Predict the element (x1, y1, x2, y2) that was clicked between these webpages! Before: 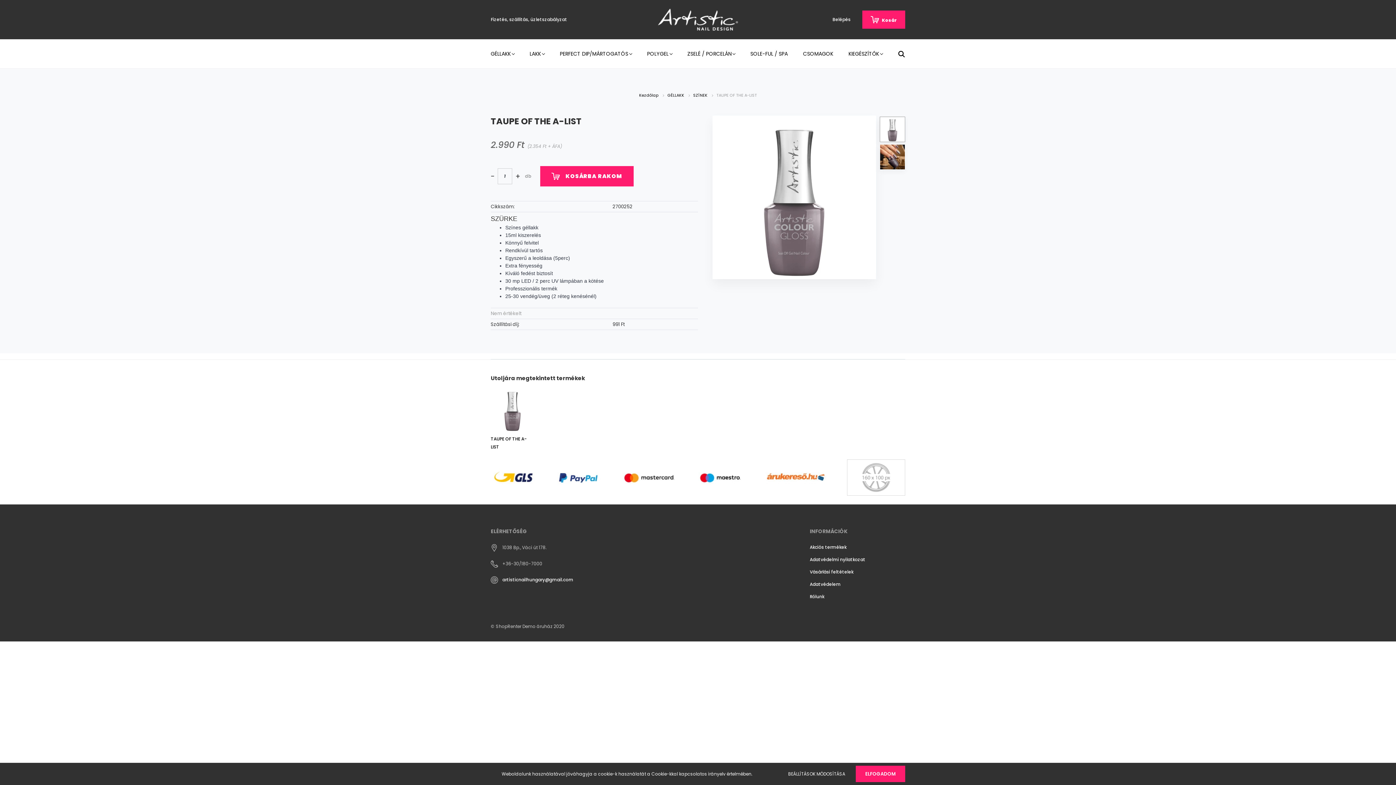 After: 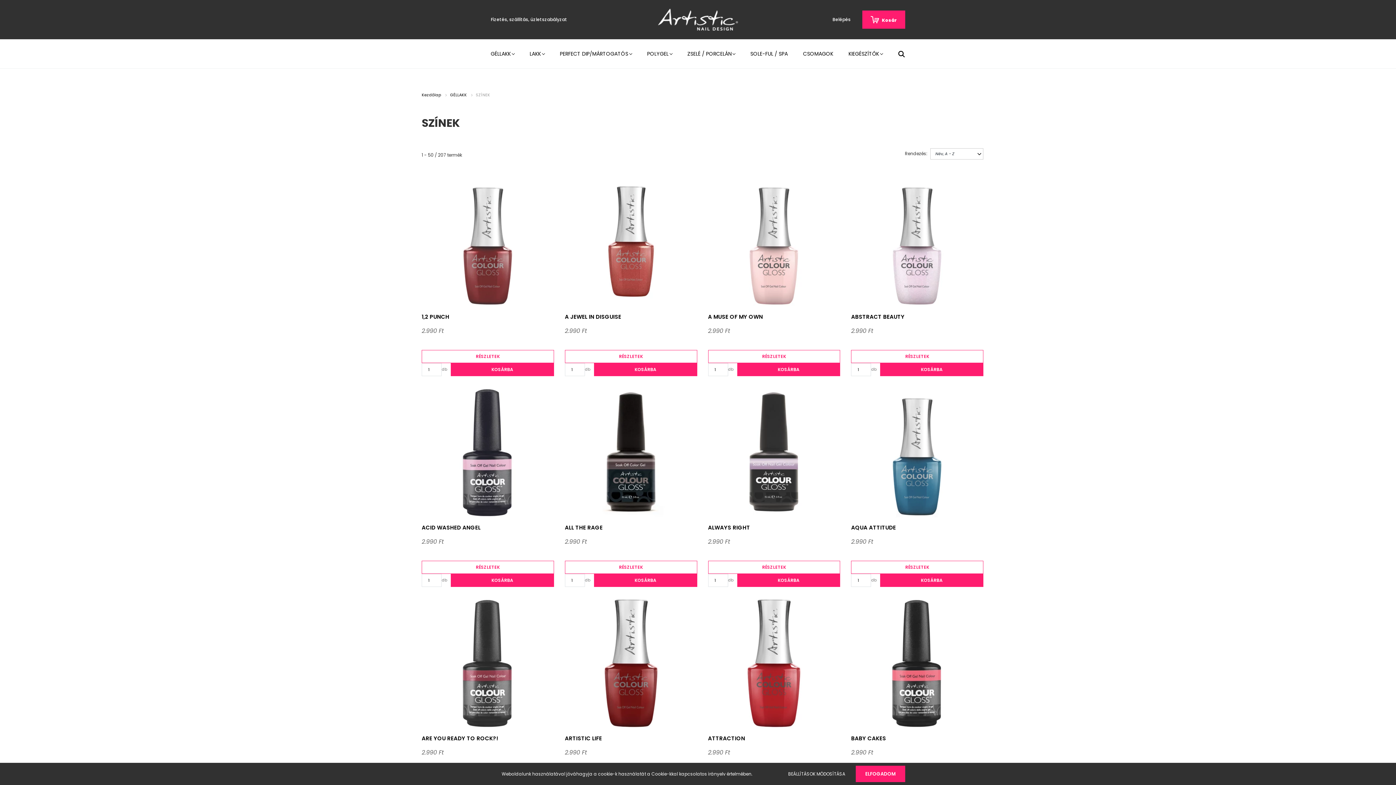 Action: bbox: (693, 92, 708, 98) label: SZÍNEK 